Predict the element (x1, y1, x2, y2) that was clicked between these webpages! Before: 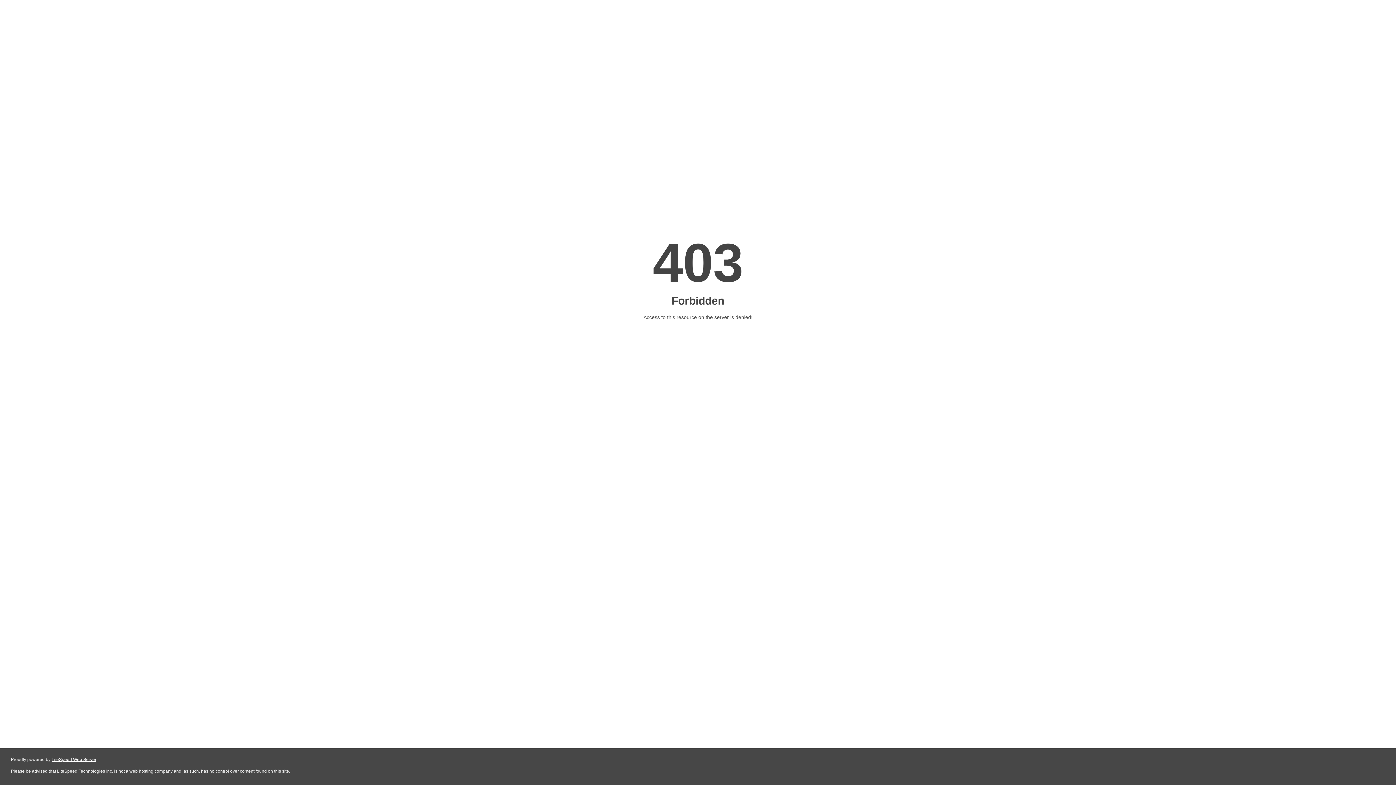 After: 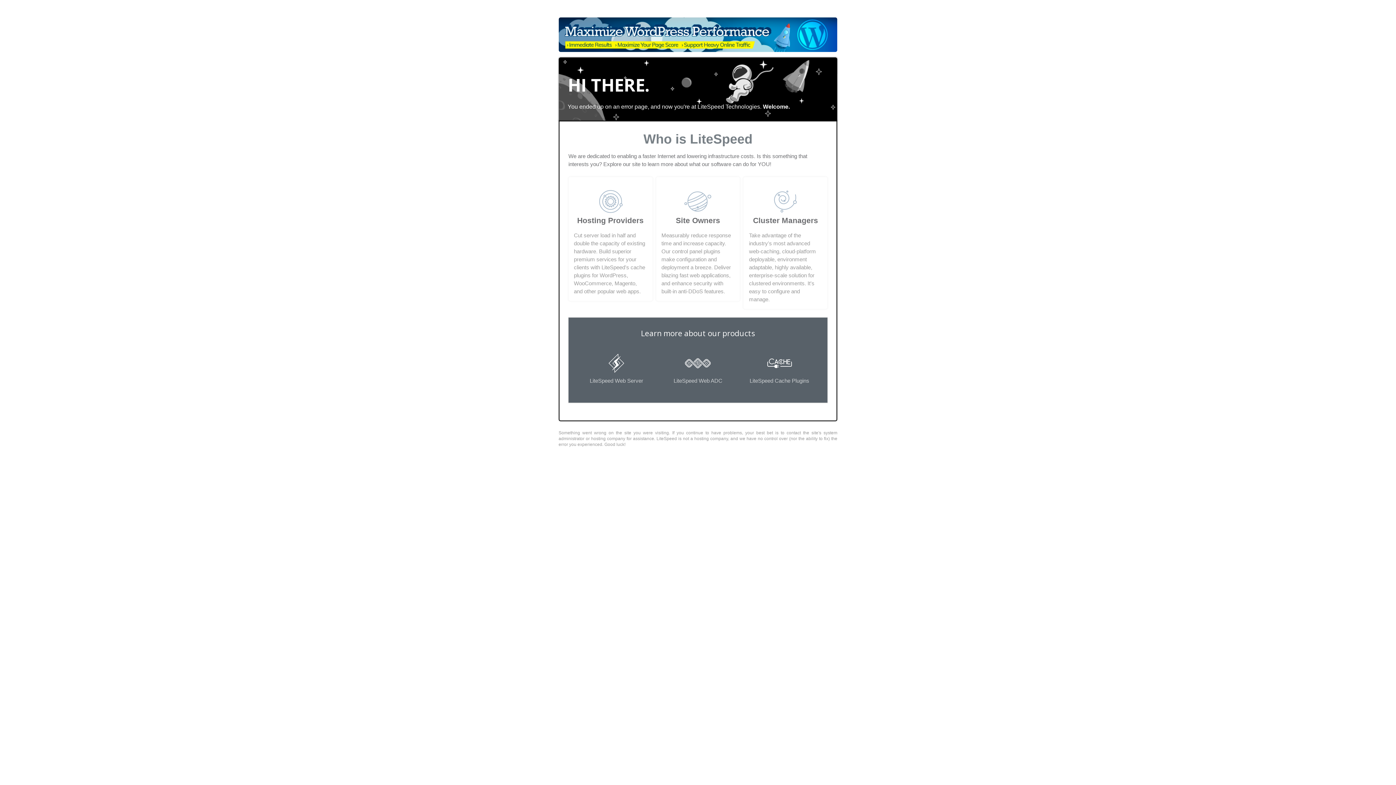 Action: bbox: (51, 757, 96, 762) label: LiteSpeed Web Server